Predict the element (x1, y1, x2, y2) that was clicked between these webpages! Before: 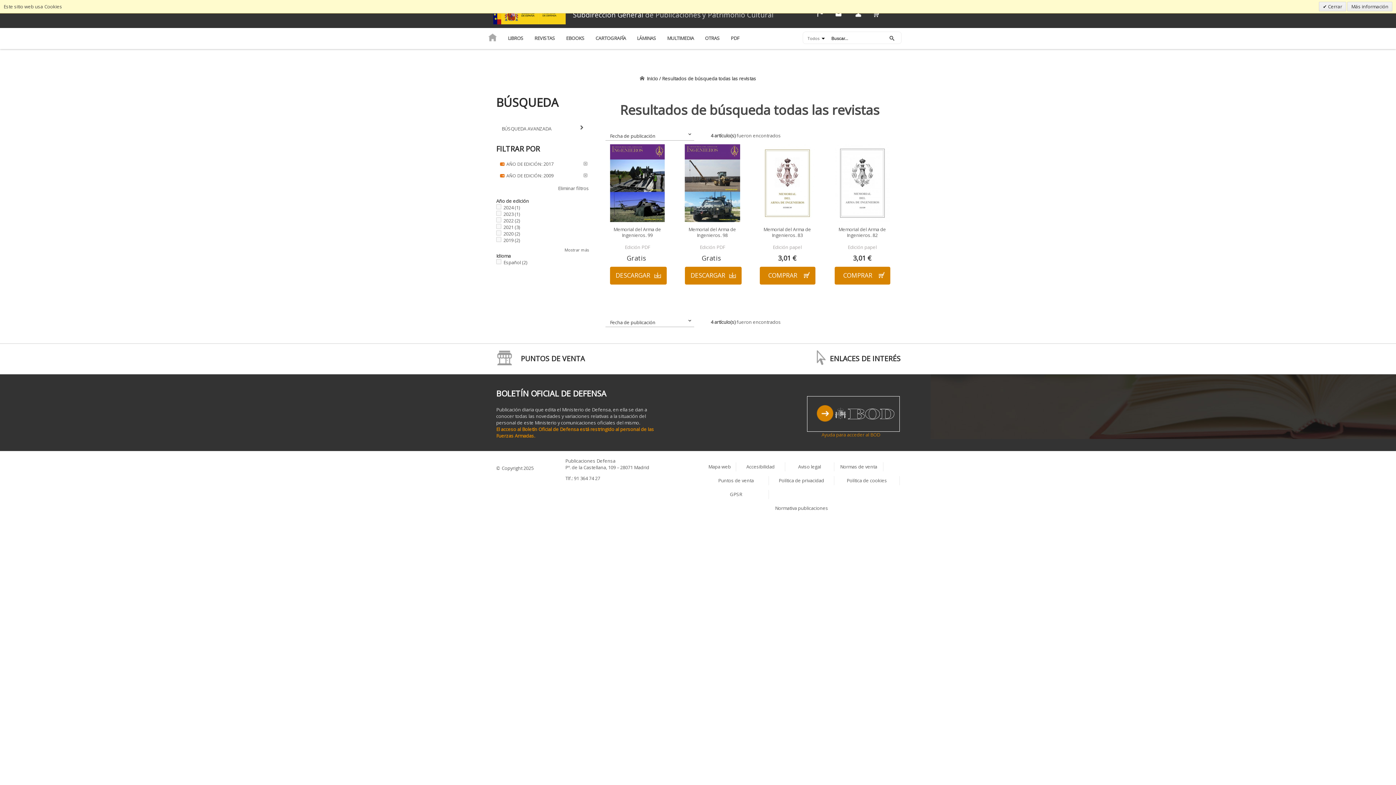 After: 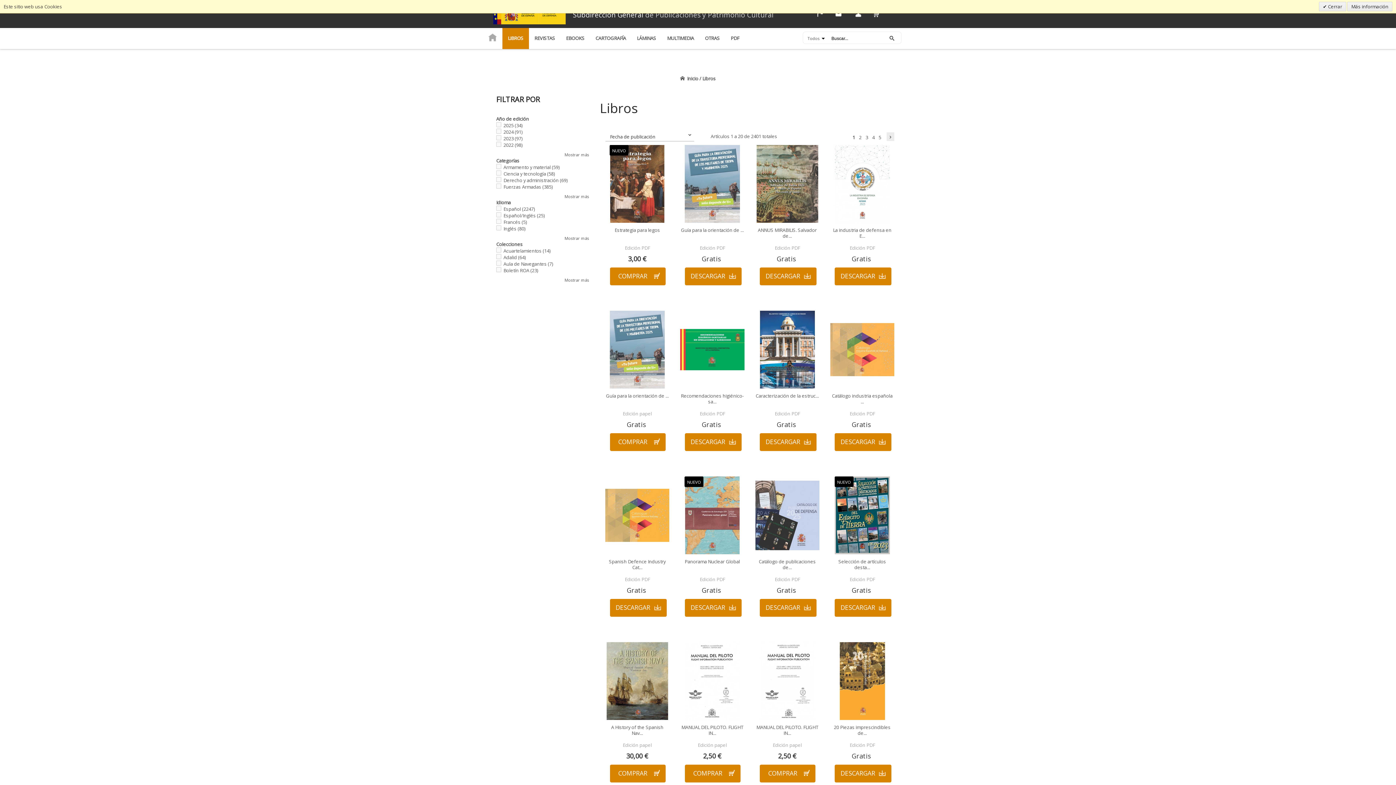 Action: label: LIBROS bbox: (502, 28, 529, 49)